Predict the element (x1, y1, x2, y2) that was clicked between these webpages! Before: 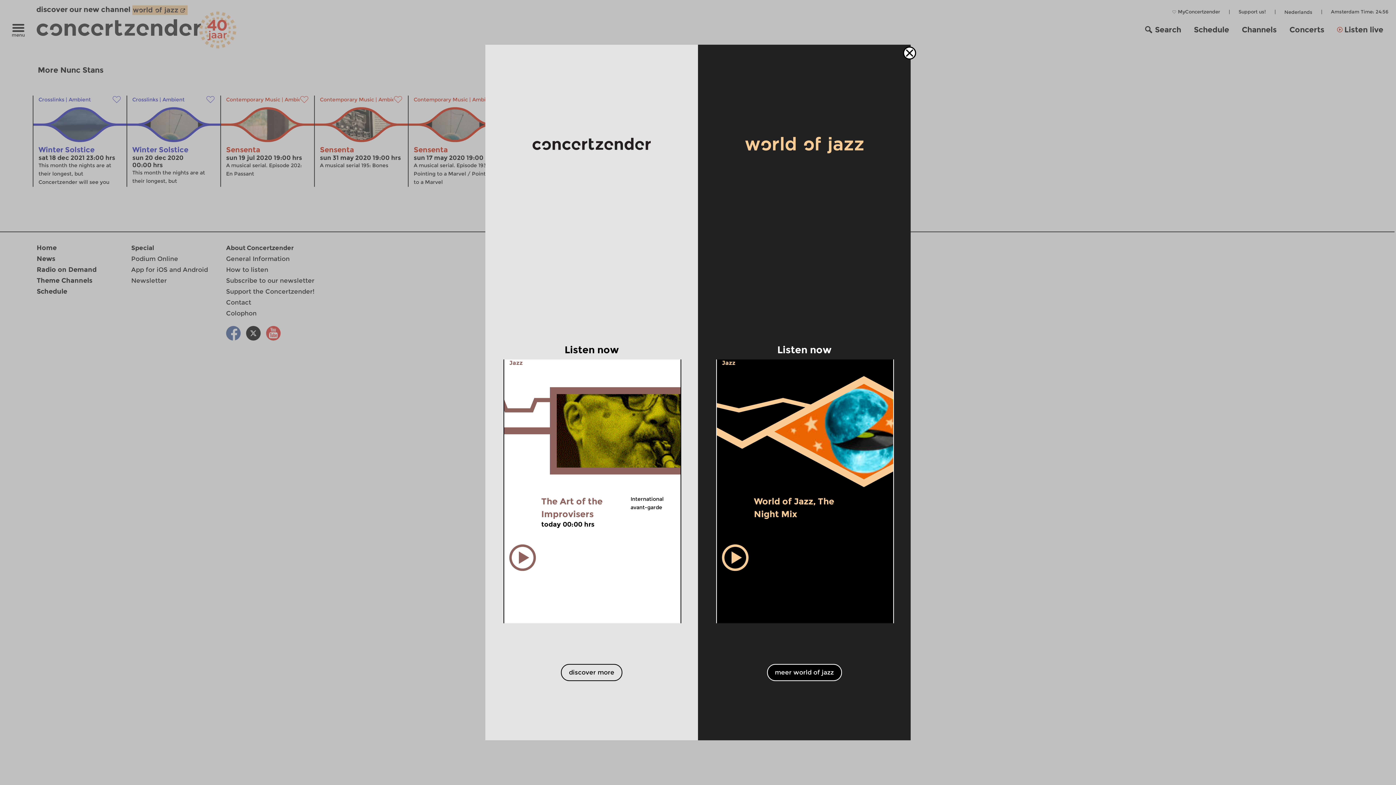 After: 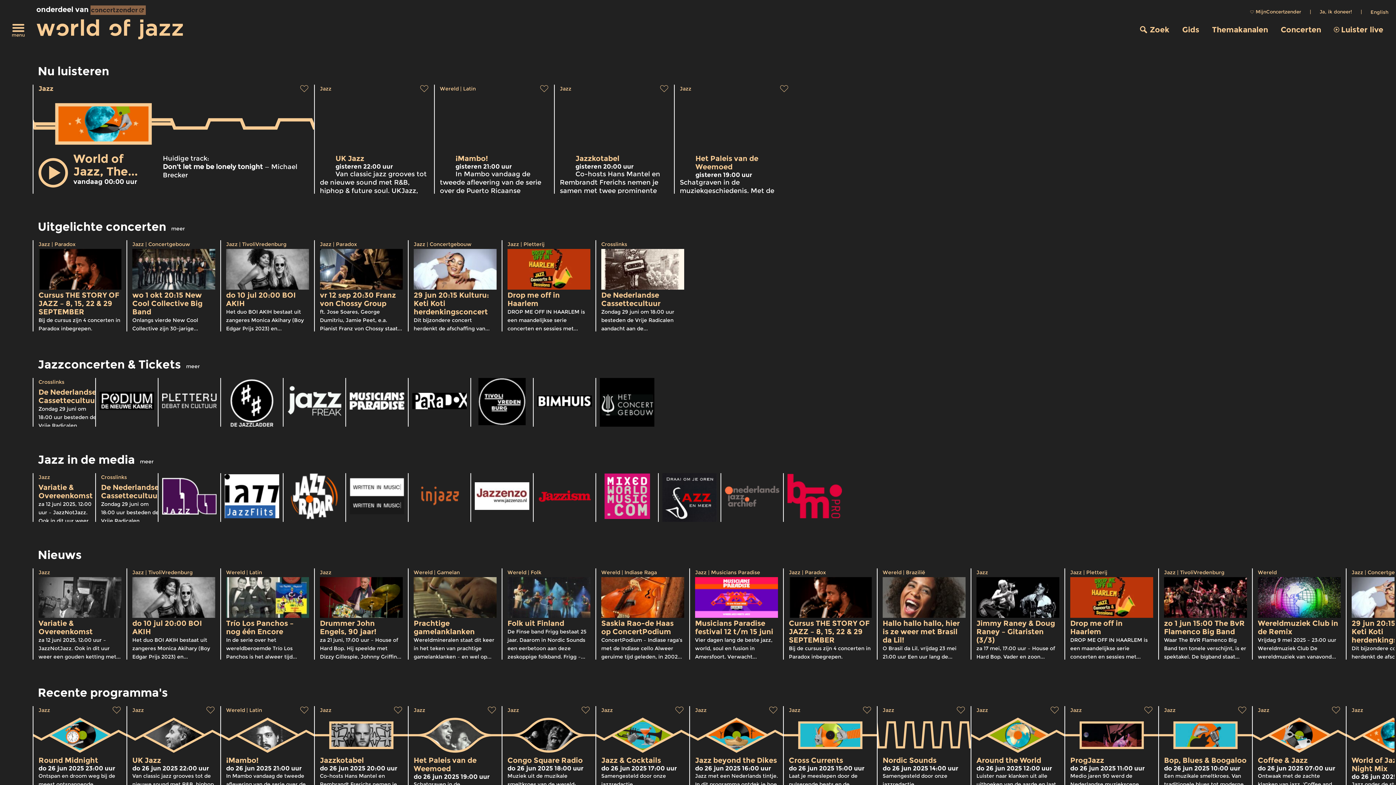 Action: label: World of Jazz, The Night Mix
today 00:00 hrs
Current track:
Don't let me be lonely tonight — Michael Brecker

 bbox: (717, 367, 893, 623)